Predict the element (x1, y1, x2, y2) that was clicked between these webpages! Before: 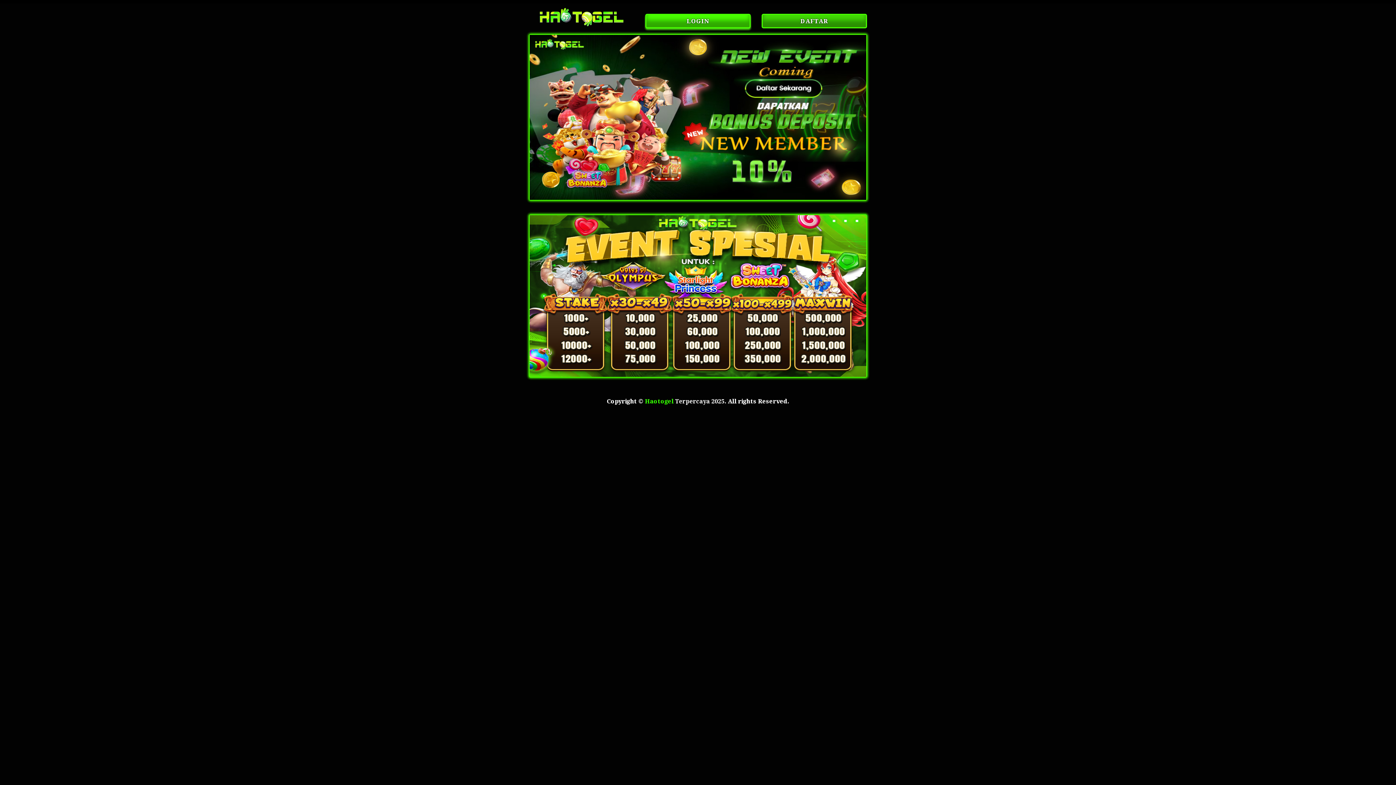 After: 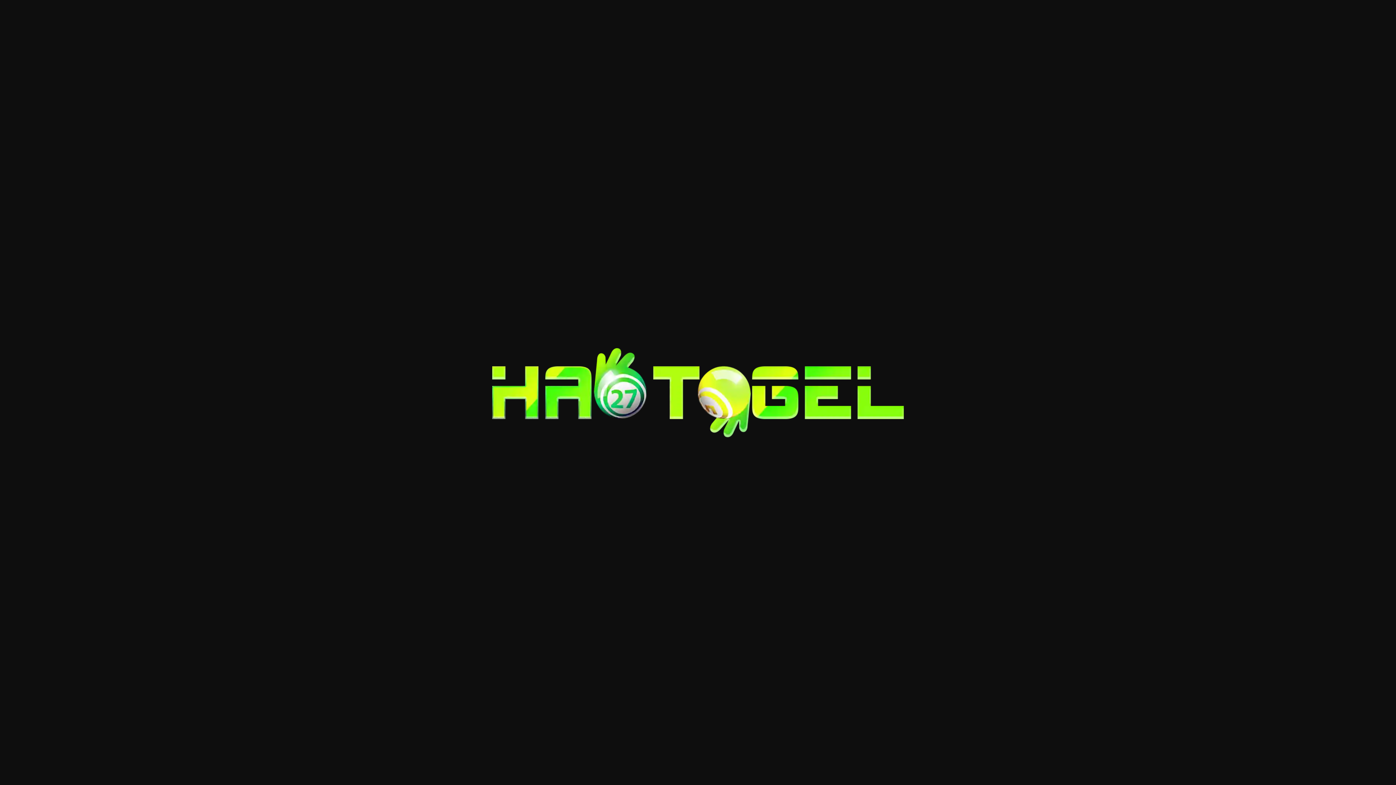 Action: bbox: (539, 20, 623, 28)